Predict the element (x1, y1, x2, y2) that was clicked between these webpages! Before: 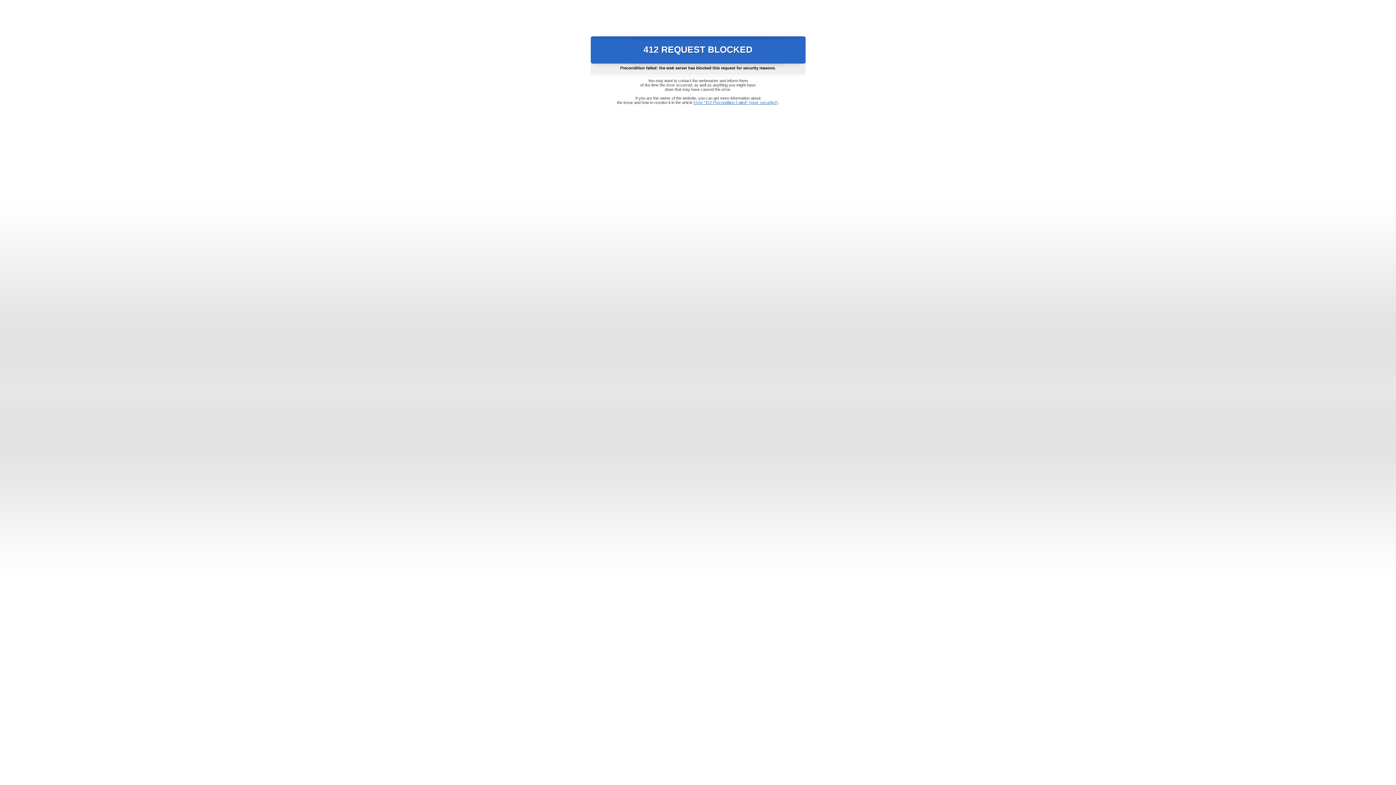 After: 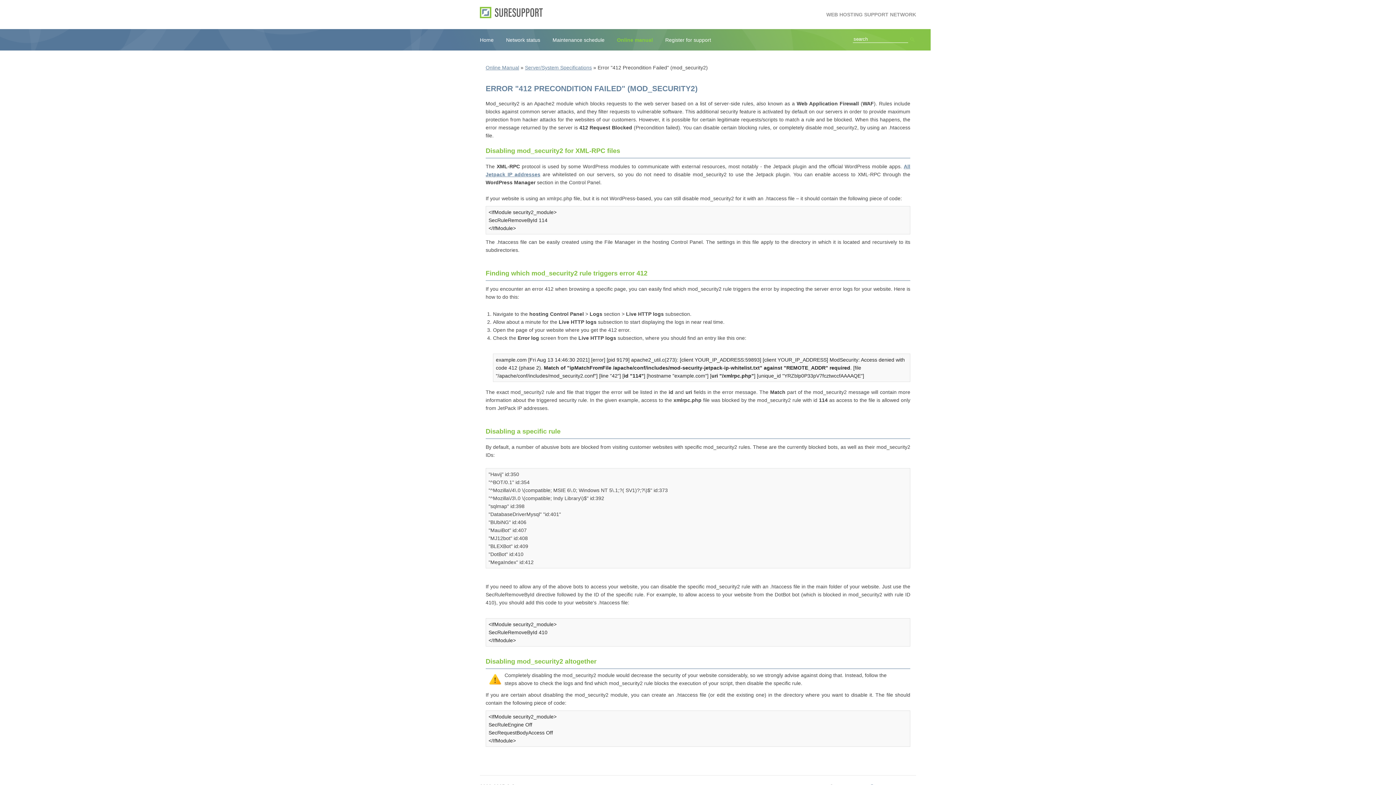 Action: label: Error "412 Precondition Failed" (mod_security2) bbox: (693, 100, 778, 104)